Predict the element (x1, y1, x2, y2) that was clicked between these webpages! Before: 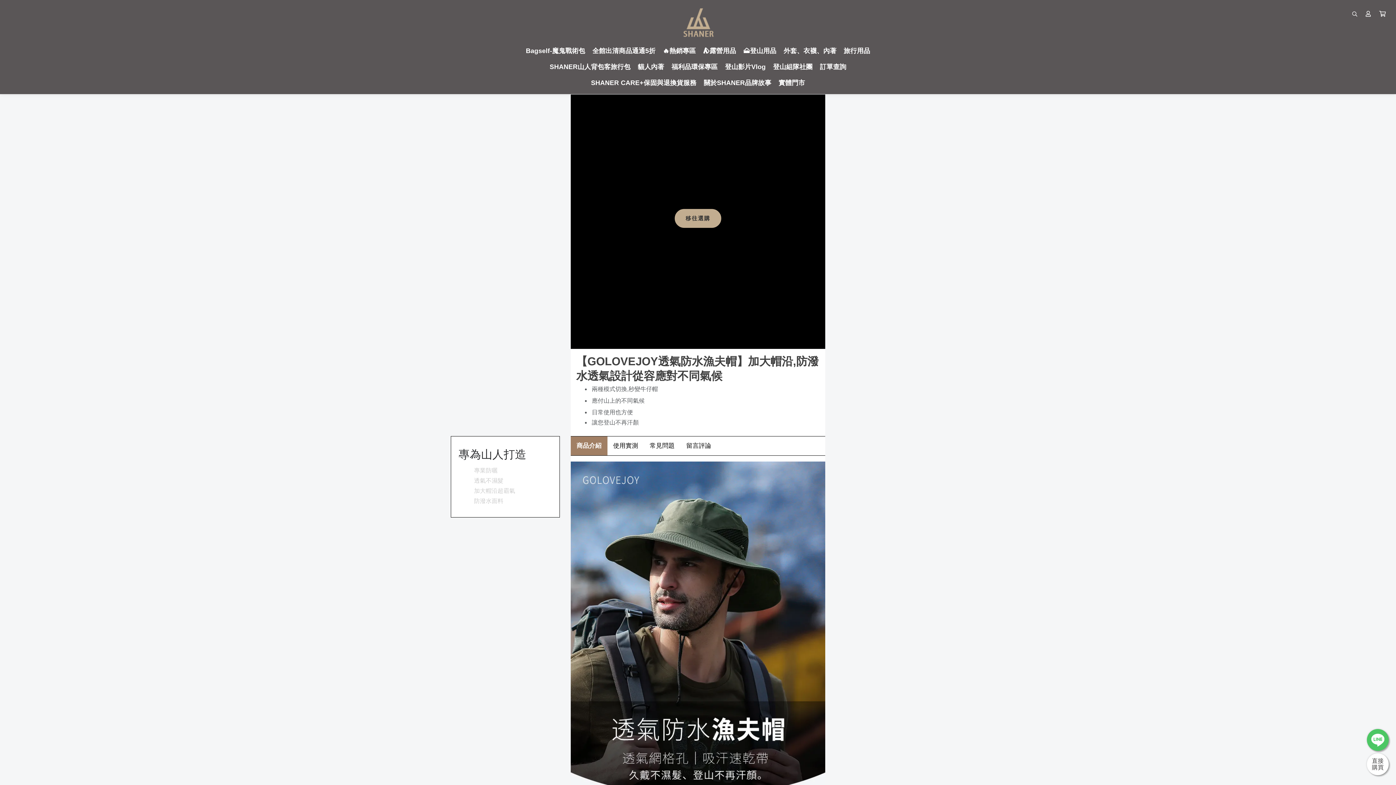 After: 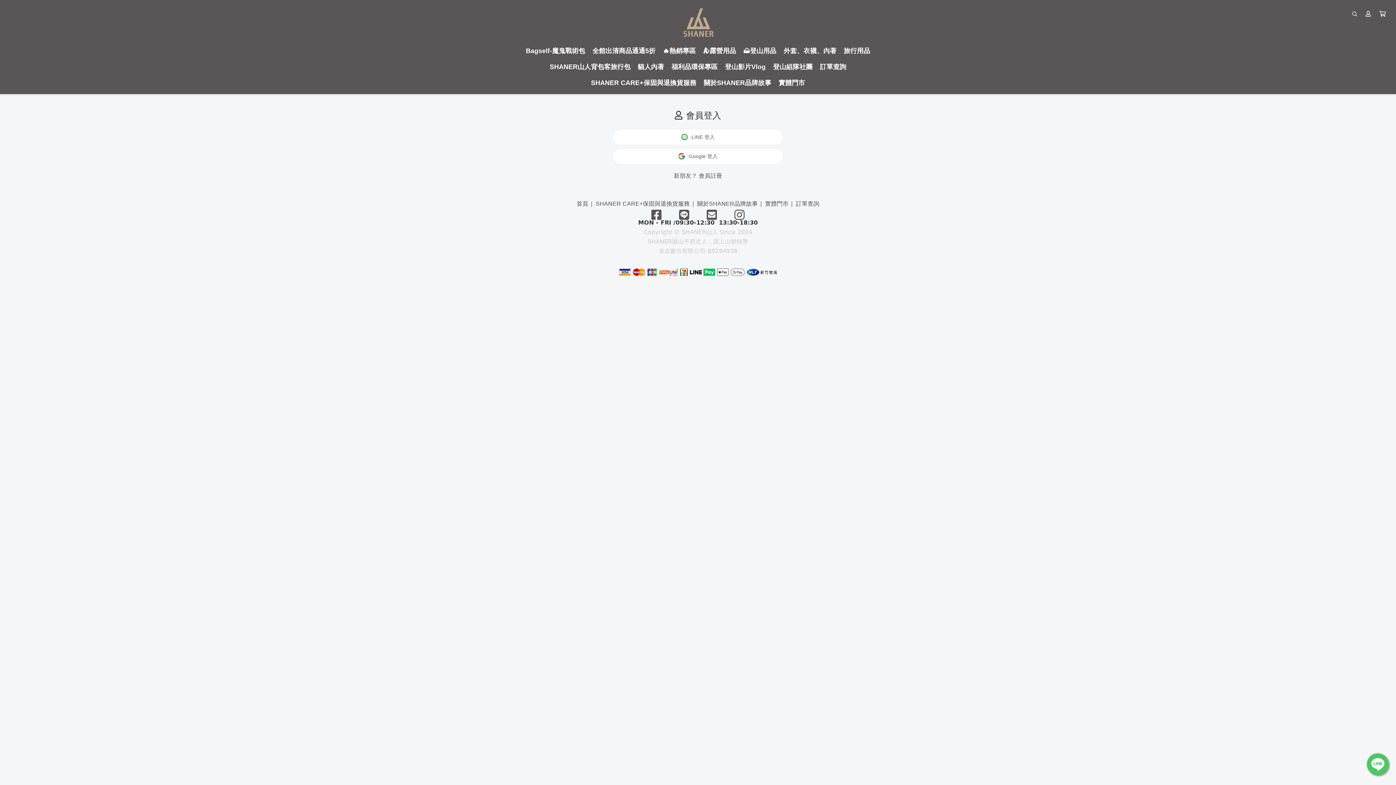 Action: bbox: (1362, 8, 1374, 20)